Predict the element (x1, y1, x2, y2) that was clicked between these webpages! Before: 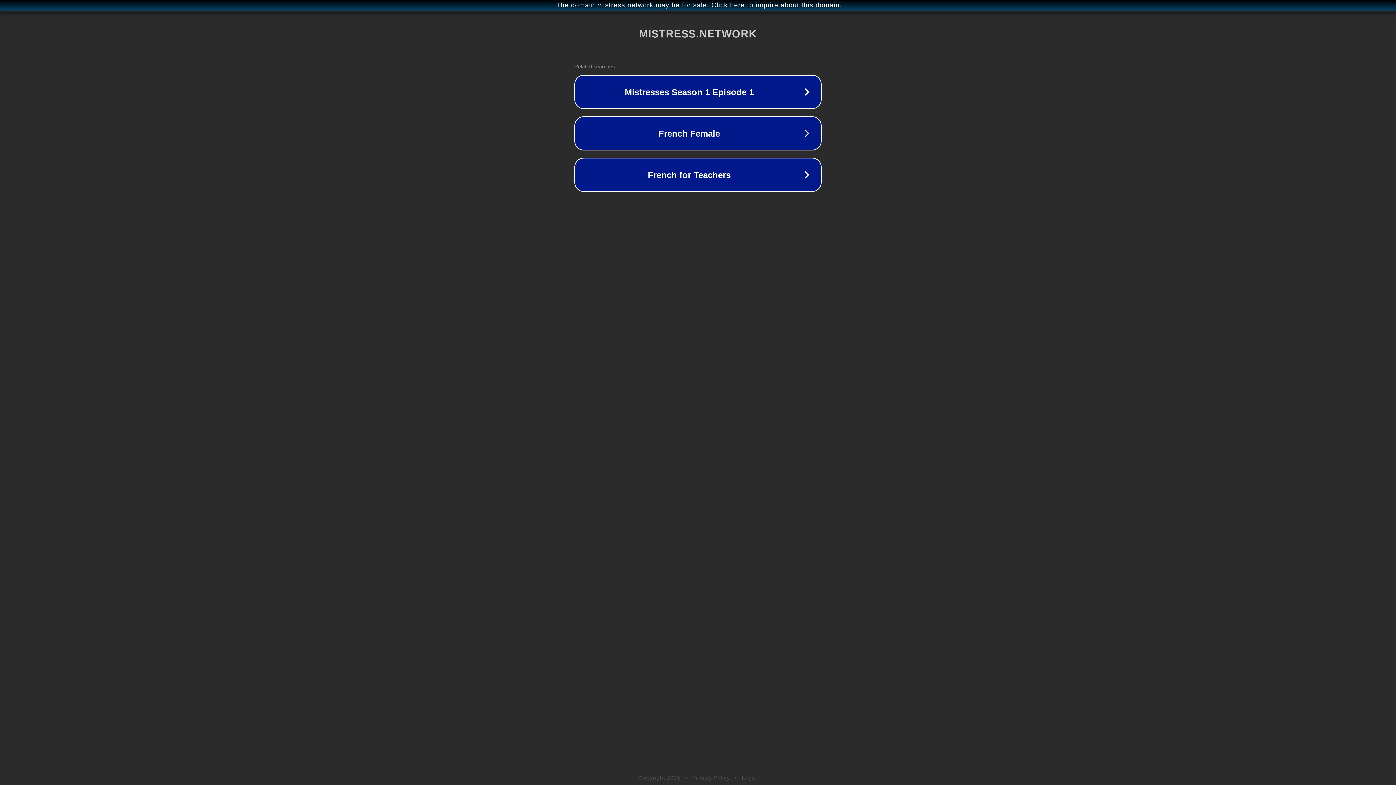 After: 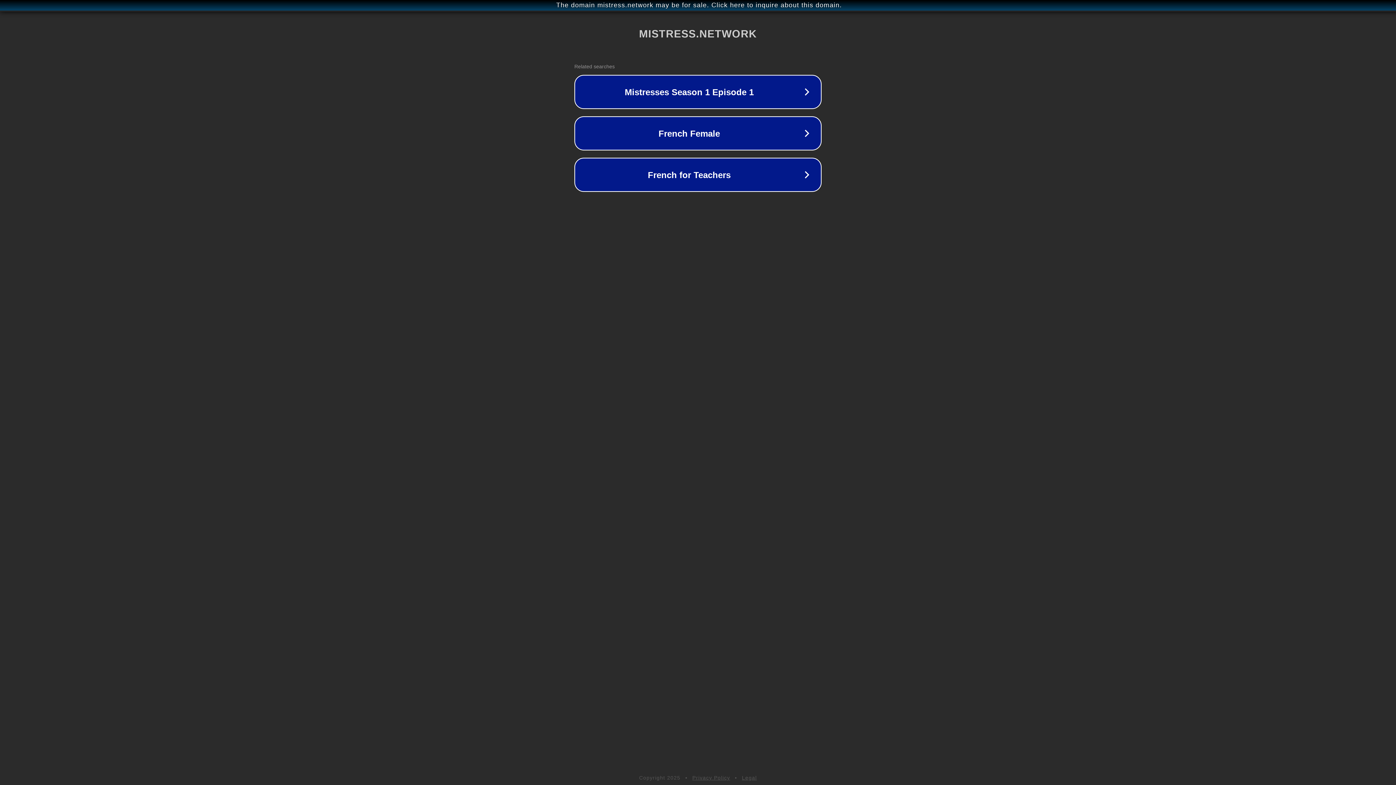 Action: label: Privacy Policy bbox: (692, 775, 730, 781)